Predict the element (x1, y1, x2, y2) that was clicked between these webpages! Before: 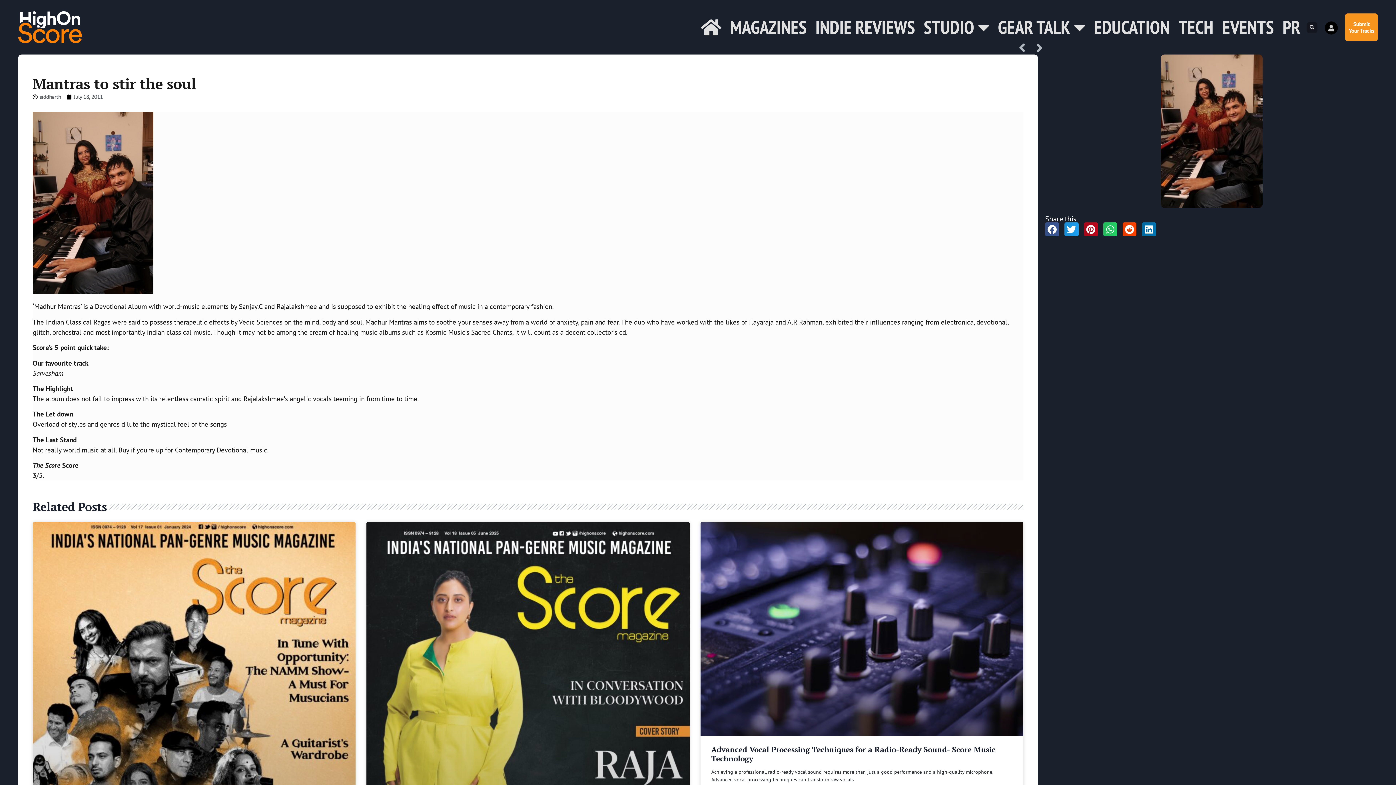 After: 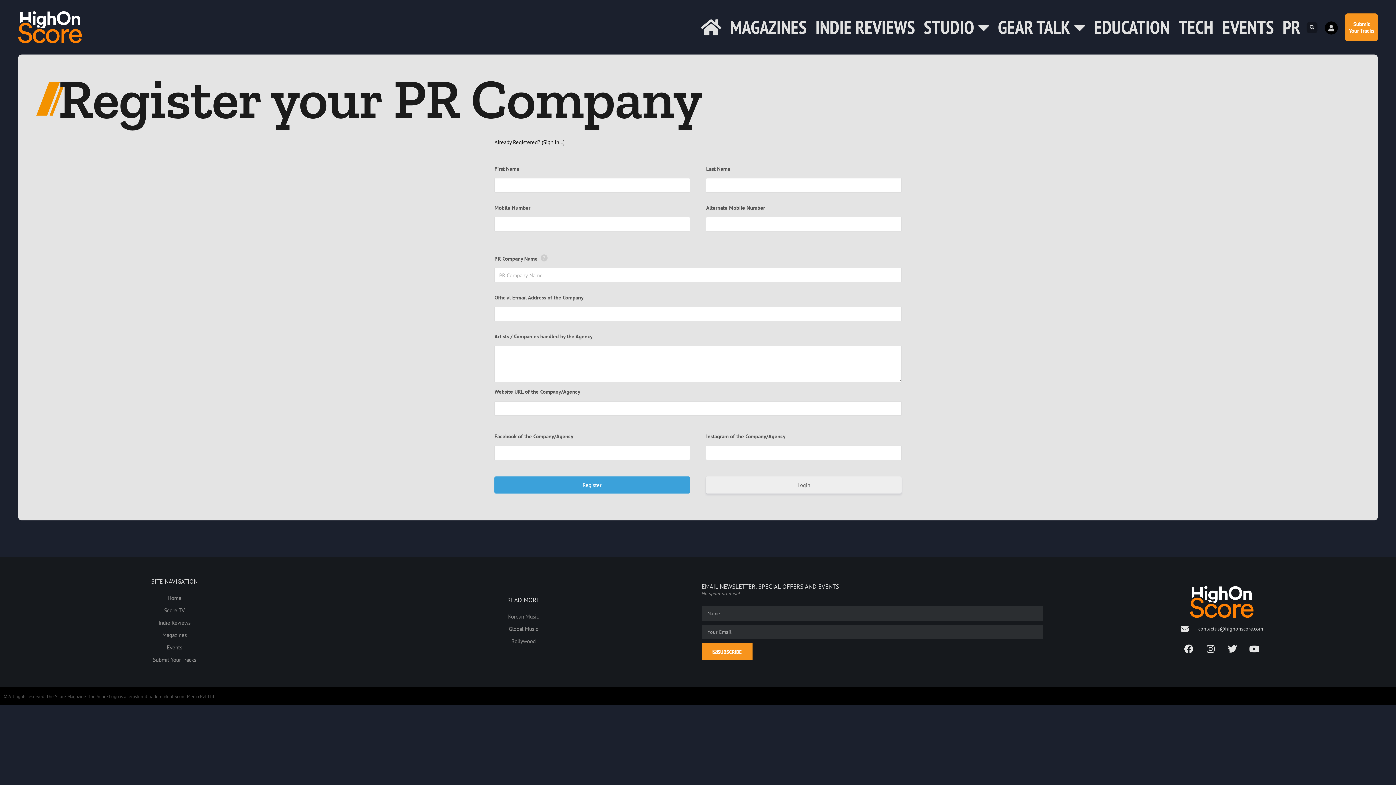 Action: label: PR bbox: (1280, 13, 1303, 40)